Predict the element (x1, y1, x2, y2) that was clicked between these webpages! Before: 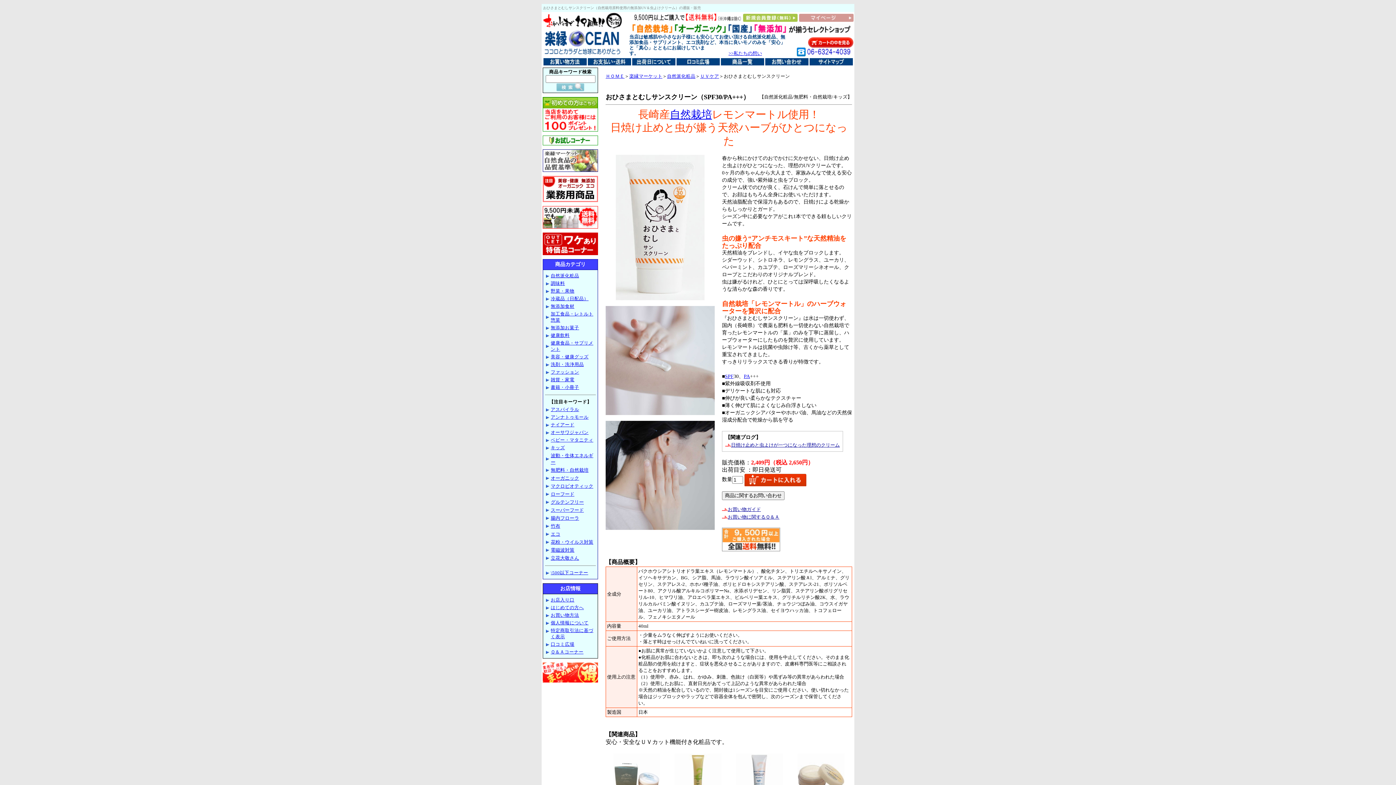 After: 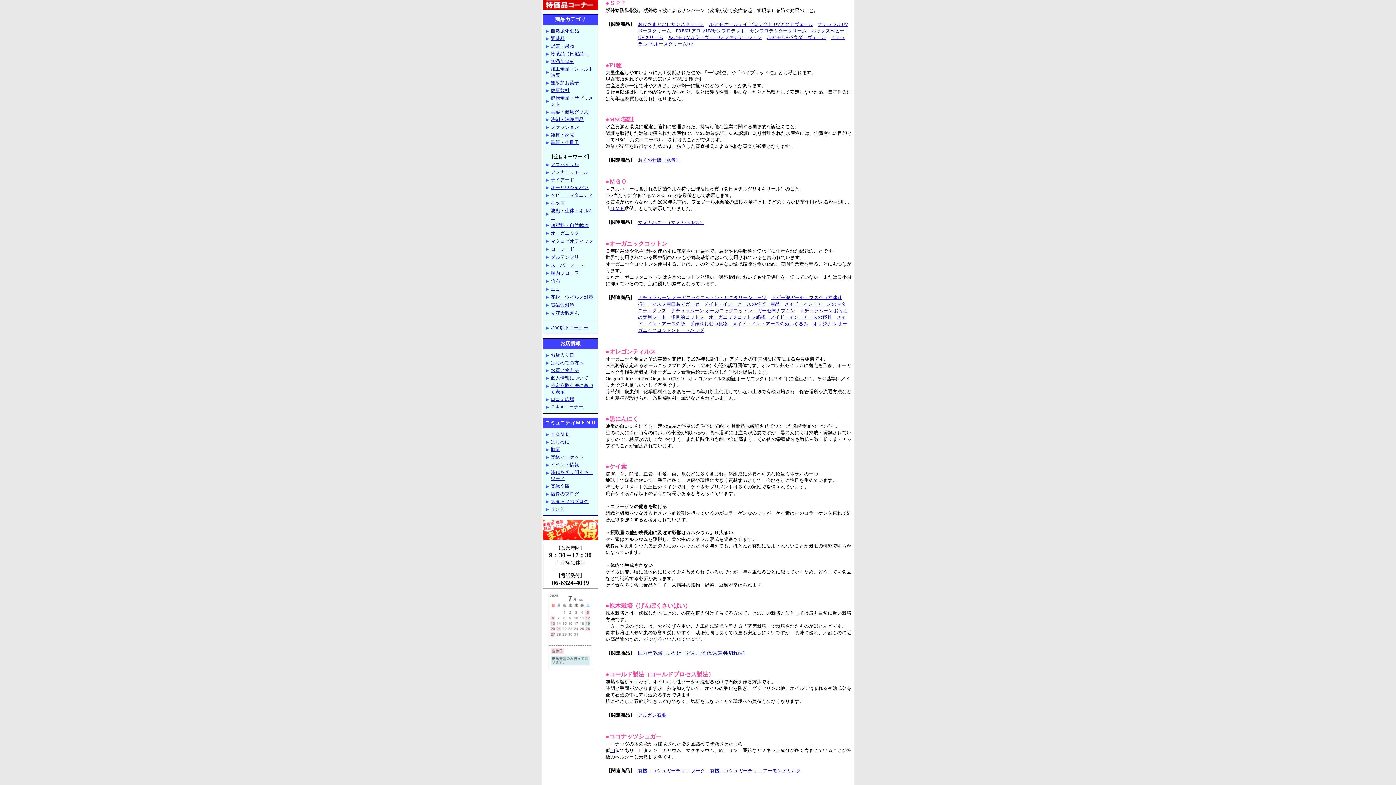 Action: label: SPF bbox: (725, 373, 733, 379)